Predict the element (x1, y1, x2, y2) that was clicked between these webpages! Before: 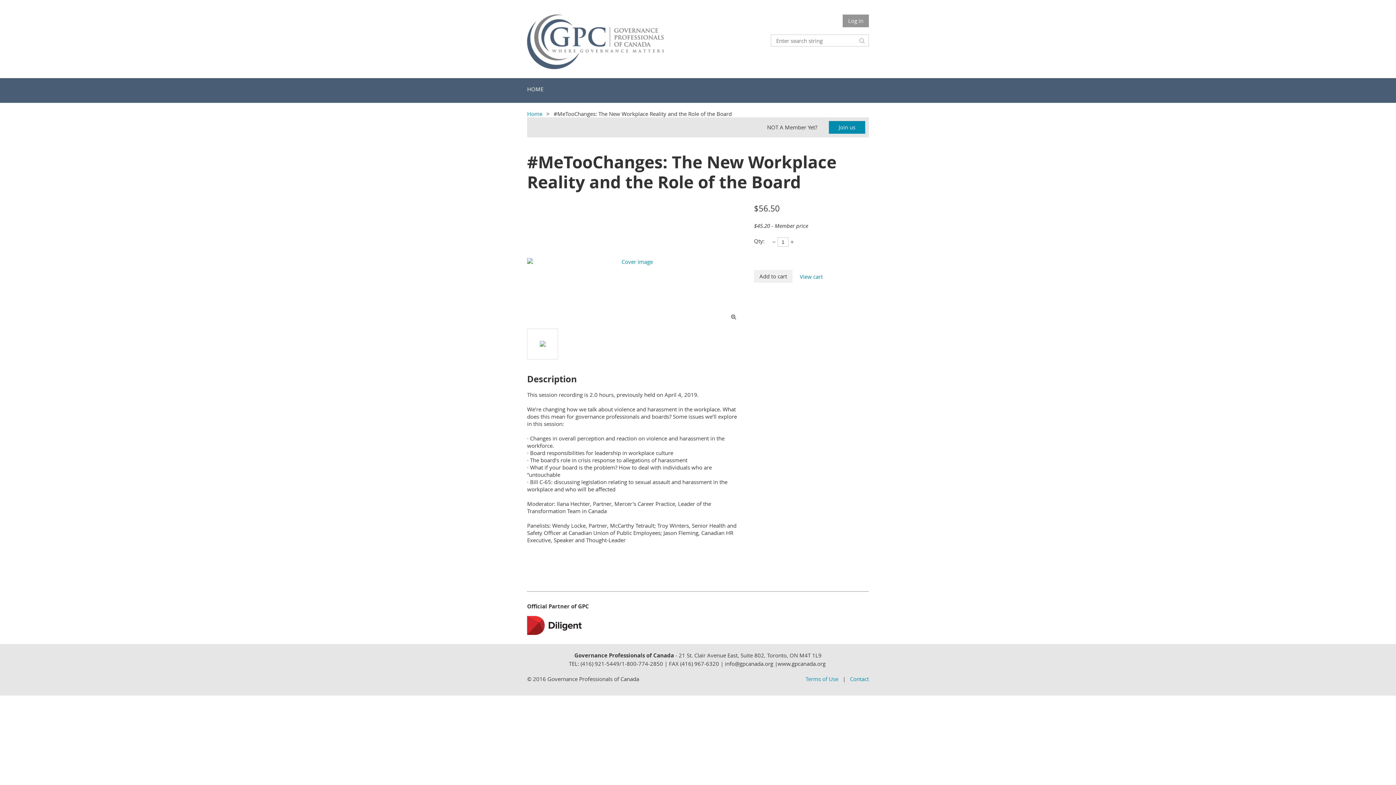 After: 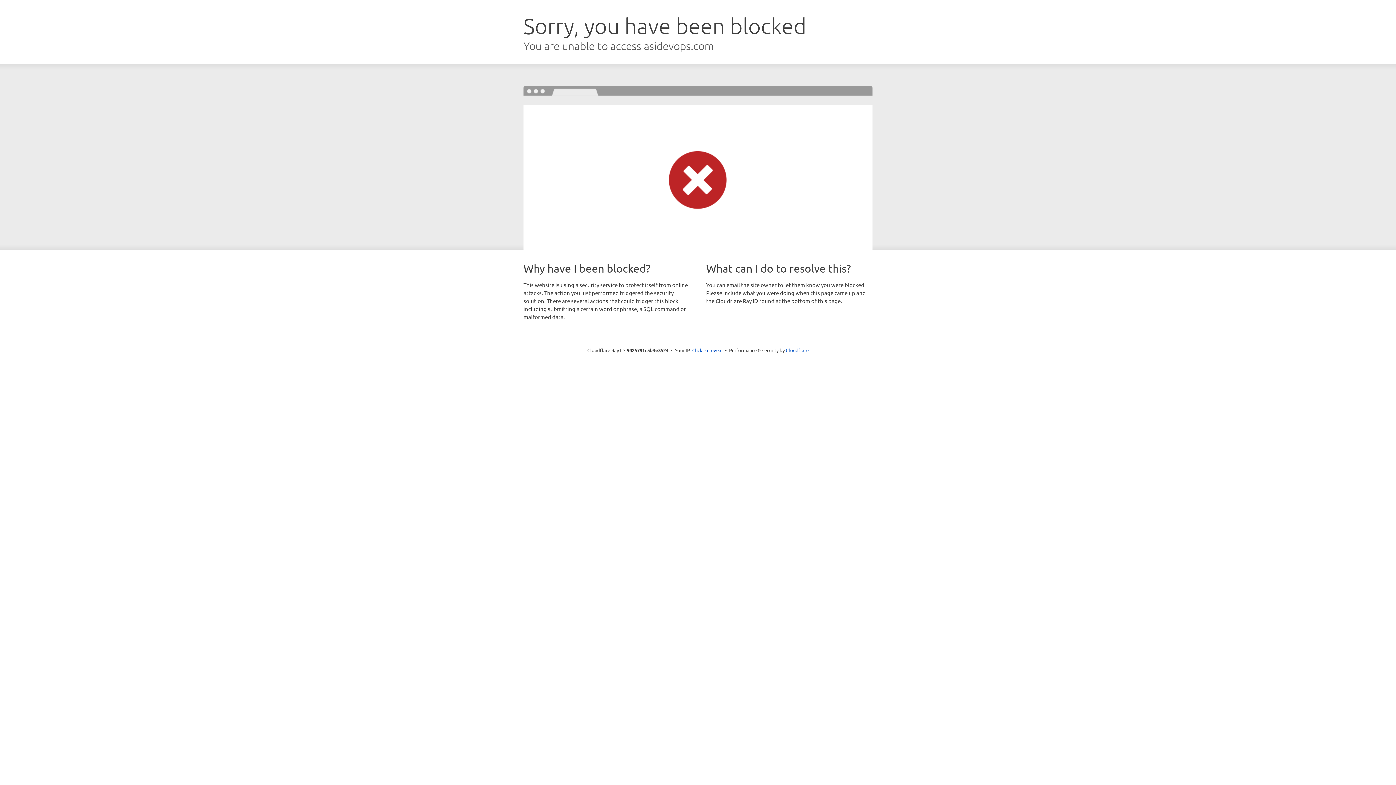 Action: bbox: (527, 110, 542, 117) label: Home